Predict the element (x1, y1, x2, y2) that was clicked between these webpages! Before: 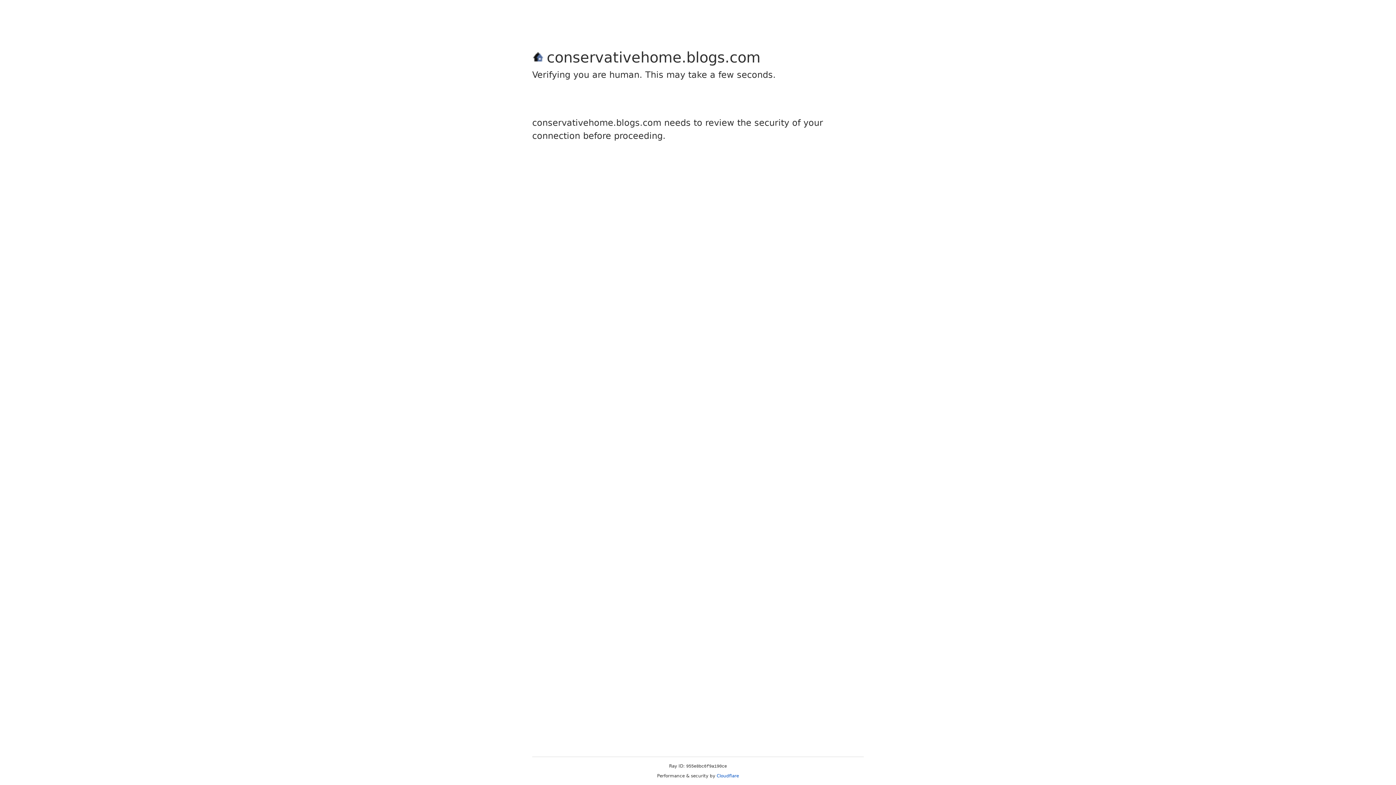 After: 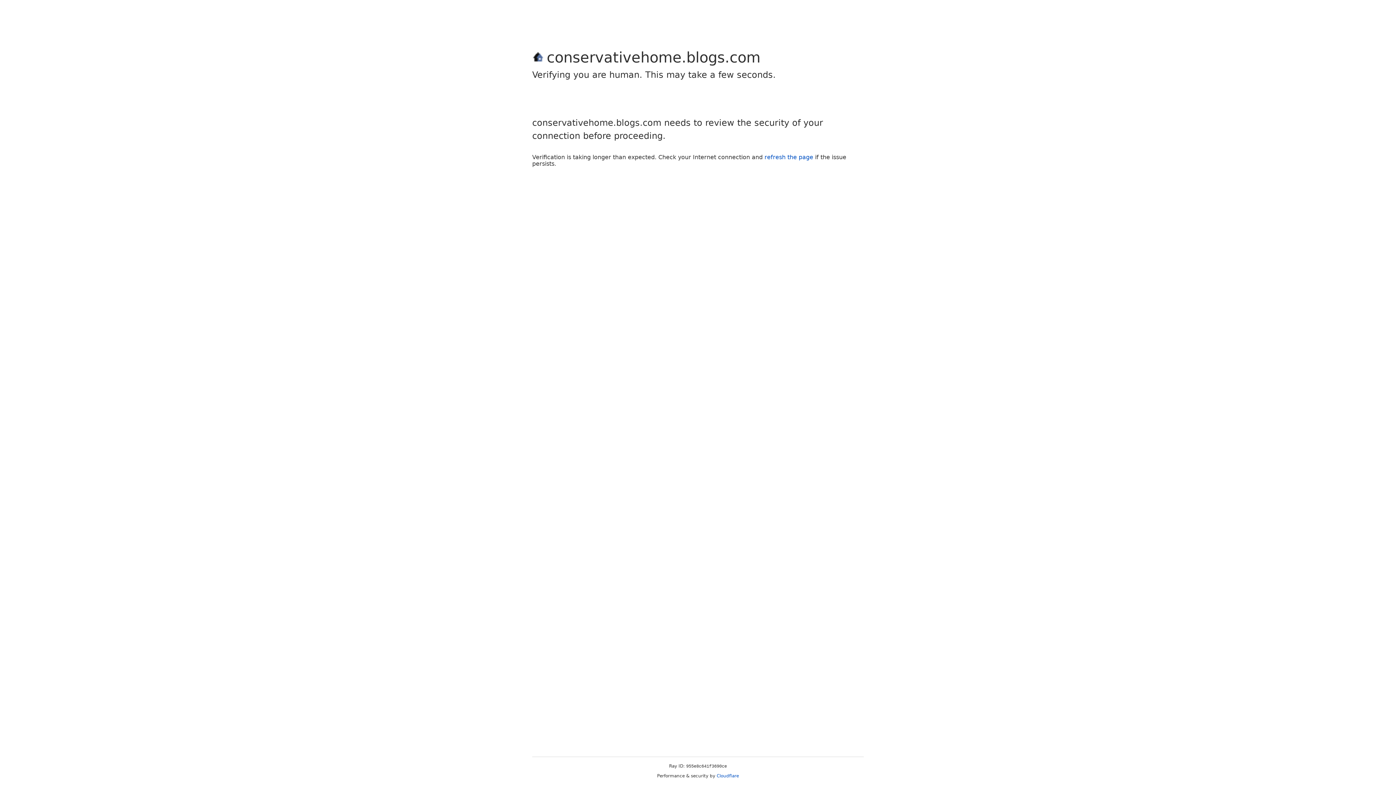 Action: bbox: (716, 773, 739, 778) label: Cloudflare